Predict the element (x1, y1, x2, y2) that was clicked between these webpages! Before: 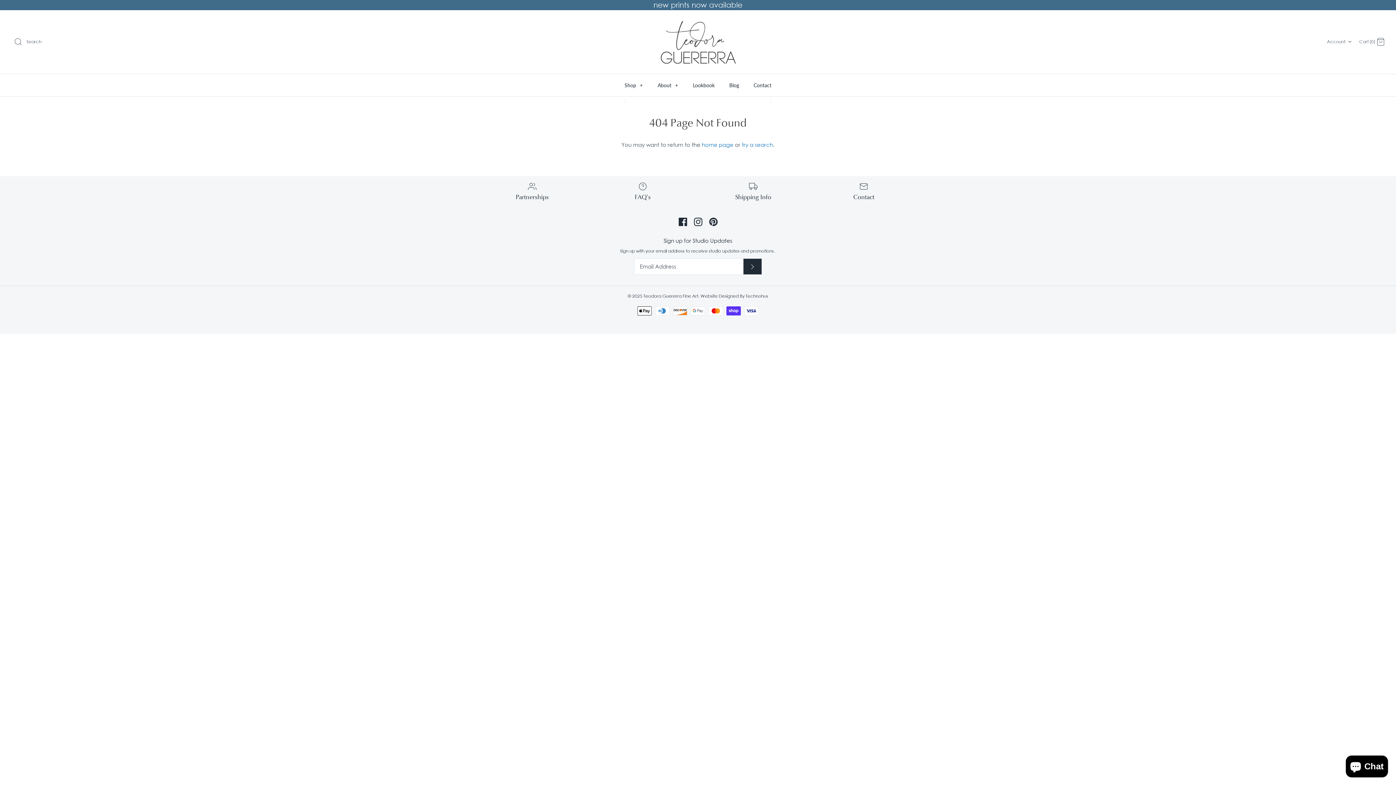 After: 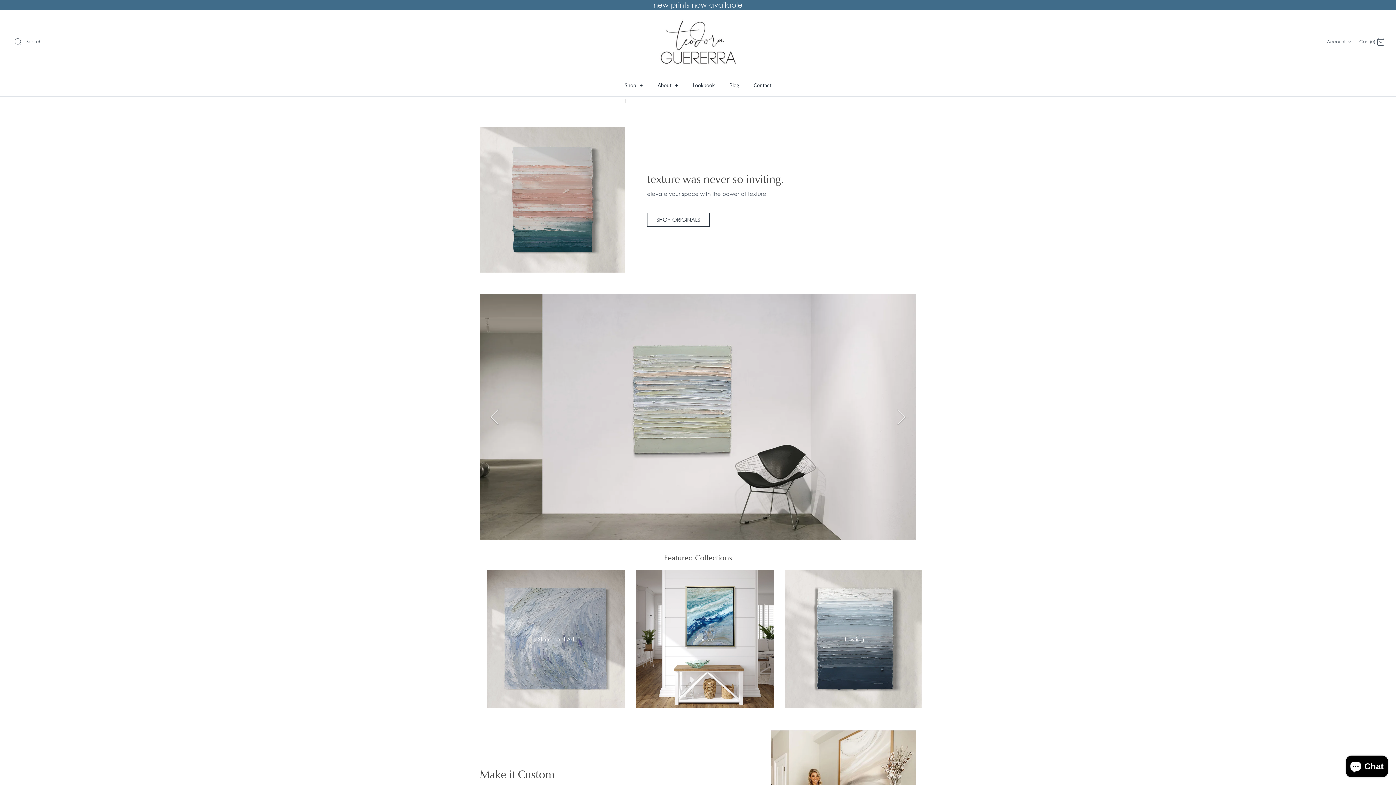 Action: bbox: (702, 141, 733, 147) label: home page